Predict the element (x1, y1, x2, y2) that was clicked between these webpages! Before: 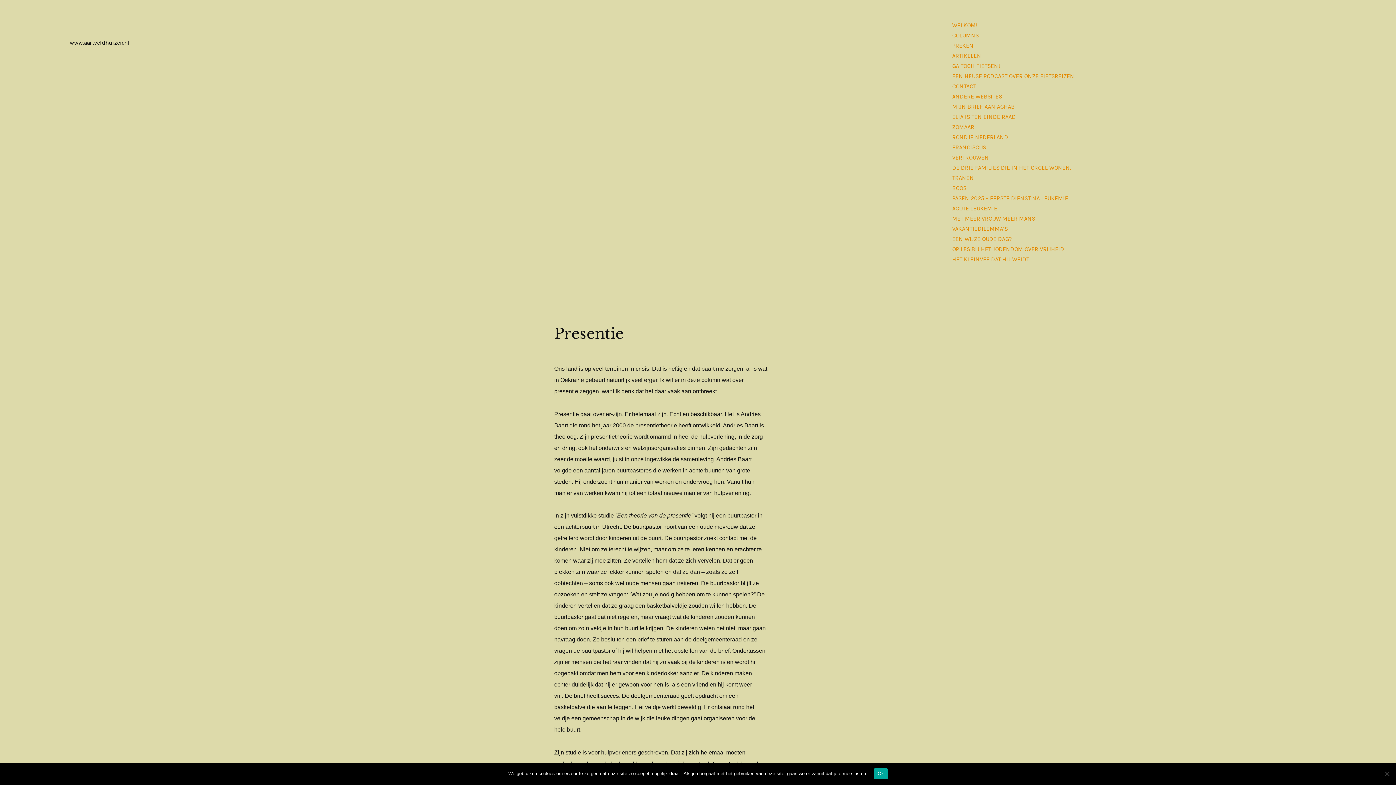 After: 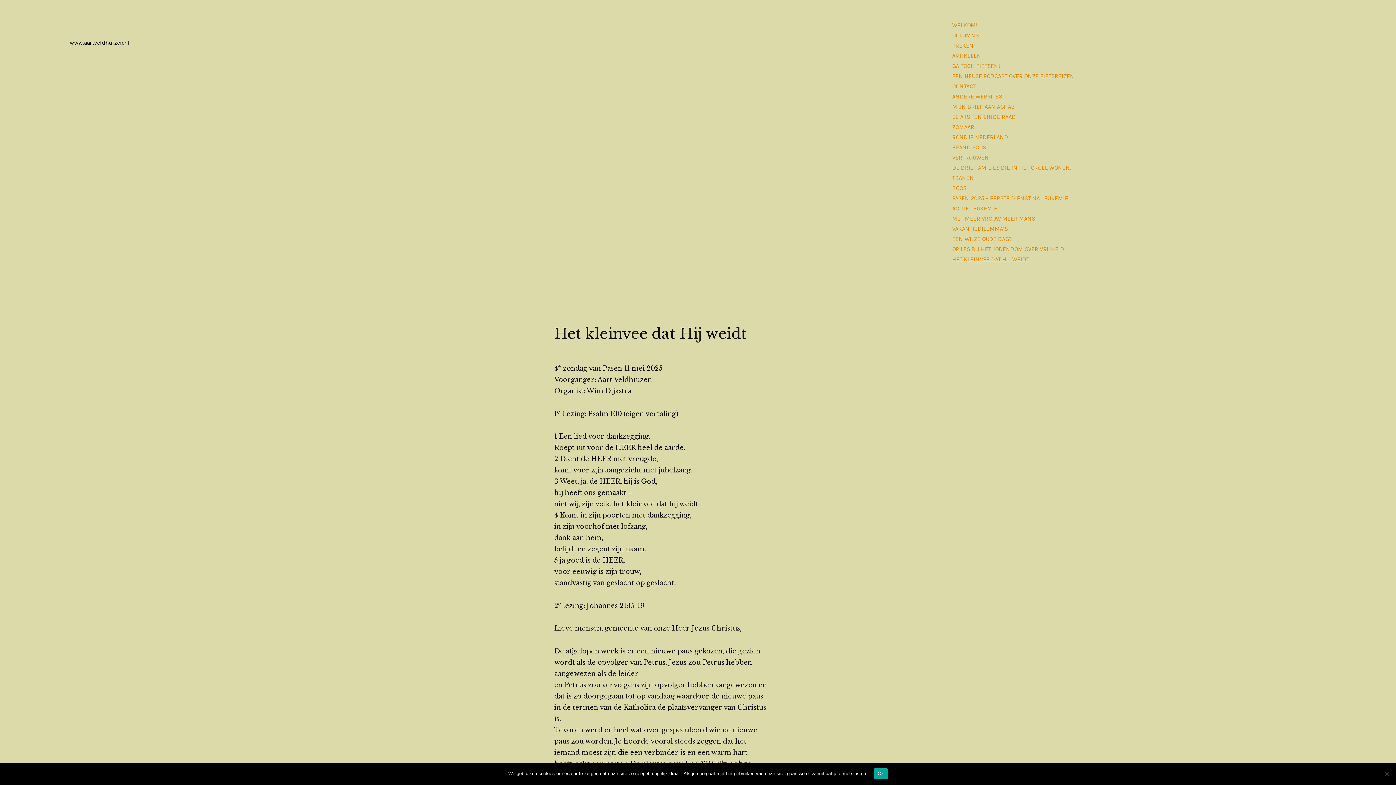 Action: bbox: (949, 254, 1032, 264) label: HET KLEINVEE DAT HIJ WEIDT